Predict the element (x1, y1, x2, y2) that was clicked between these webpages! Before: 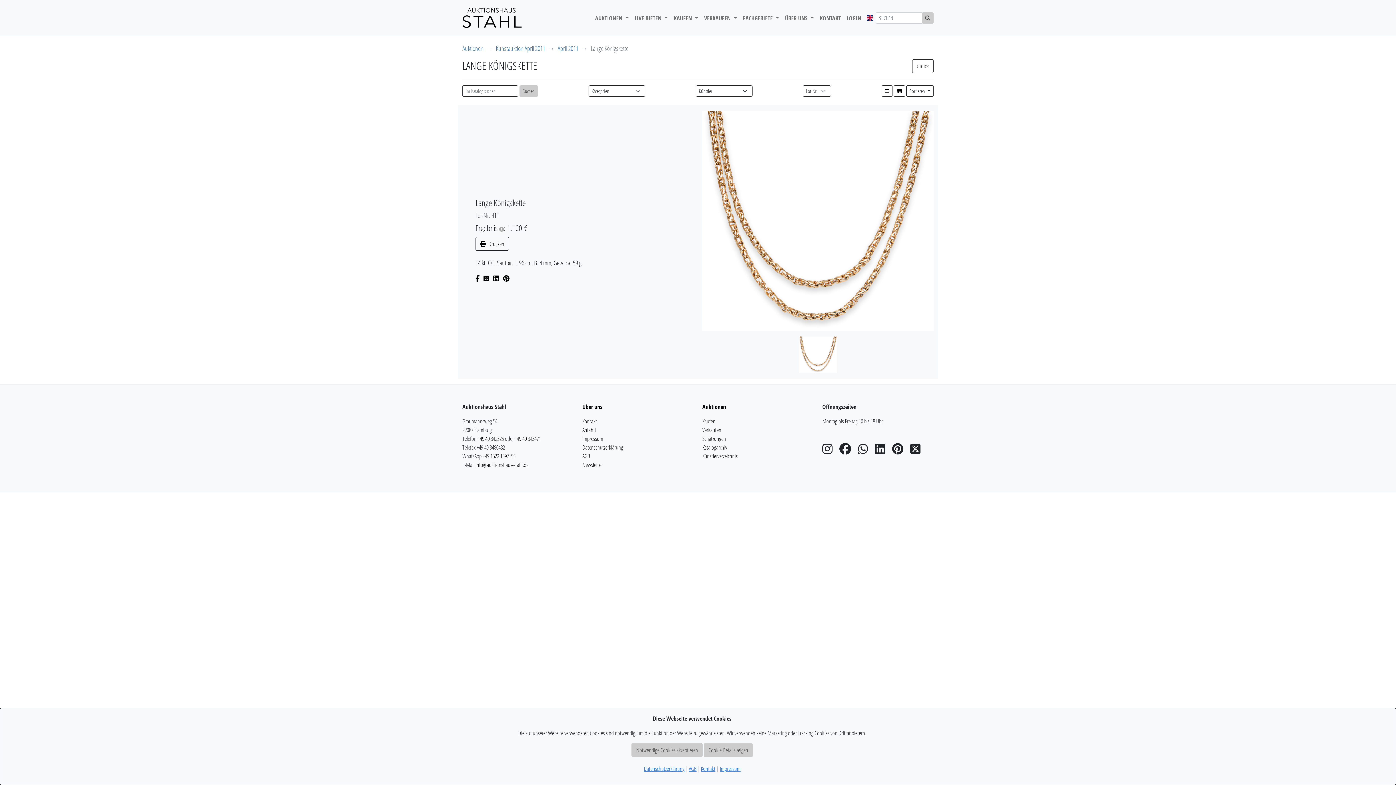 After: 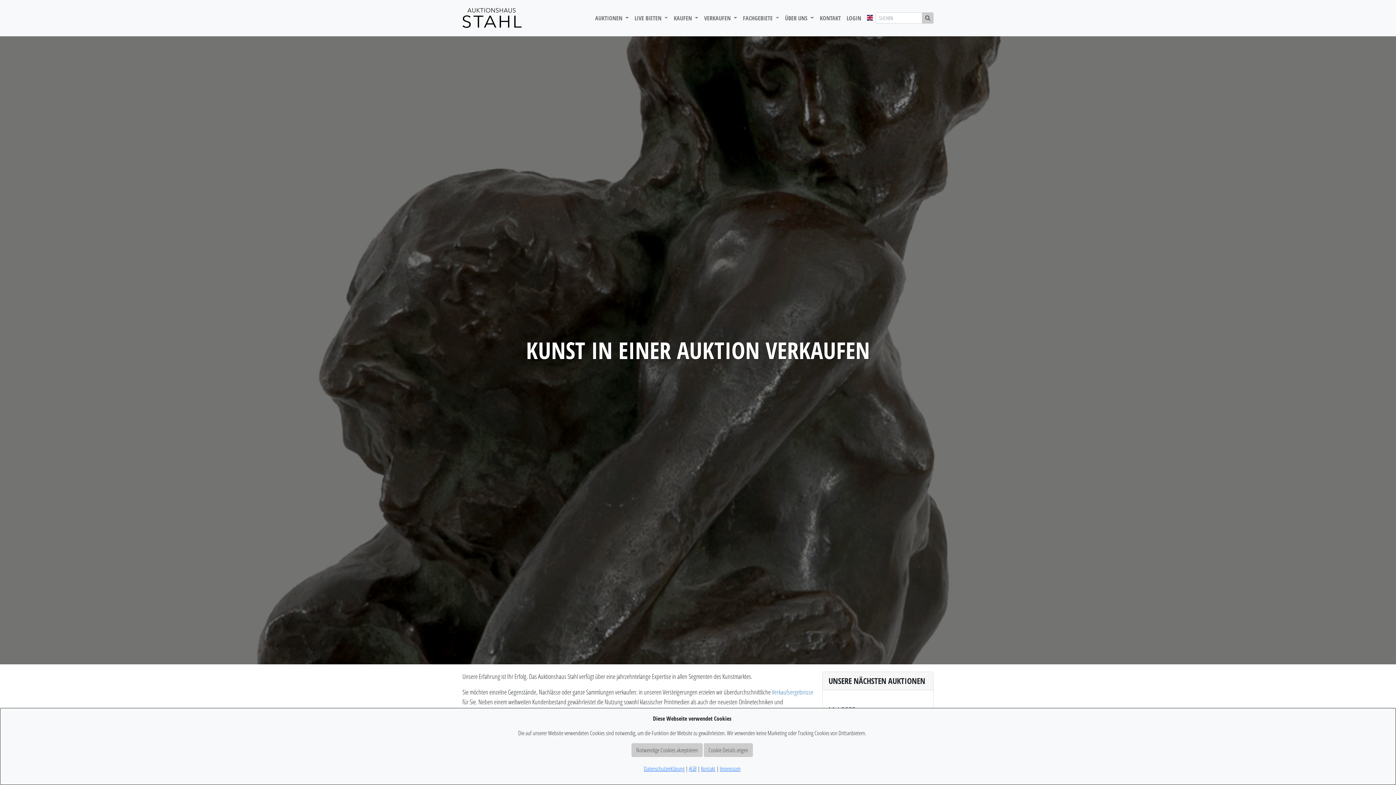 Action: bbox: (702, 426, 721, 434) label: Verkaufen